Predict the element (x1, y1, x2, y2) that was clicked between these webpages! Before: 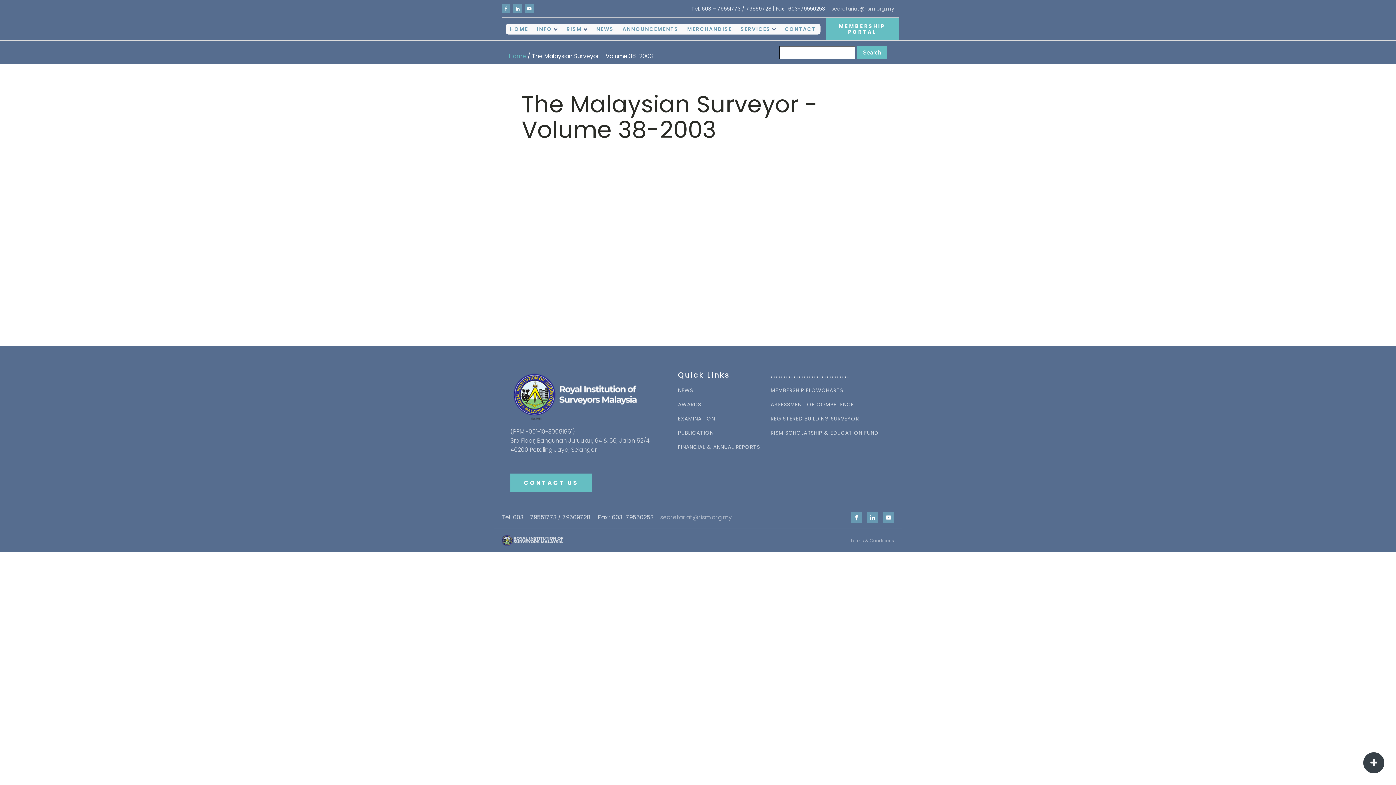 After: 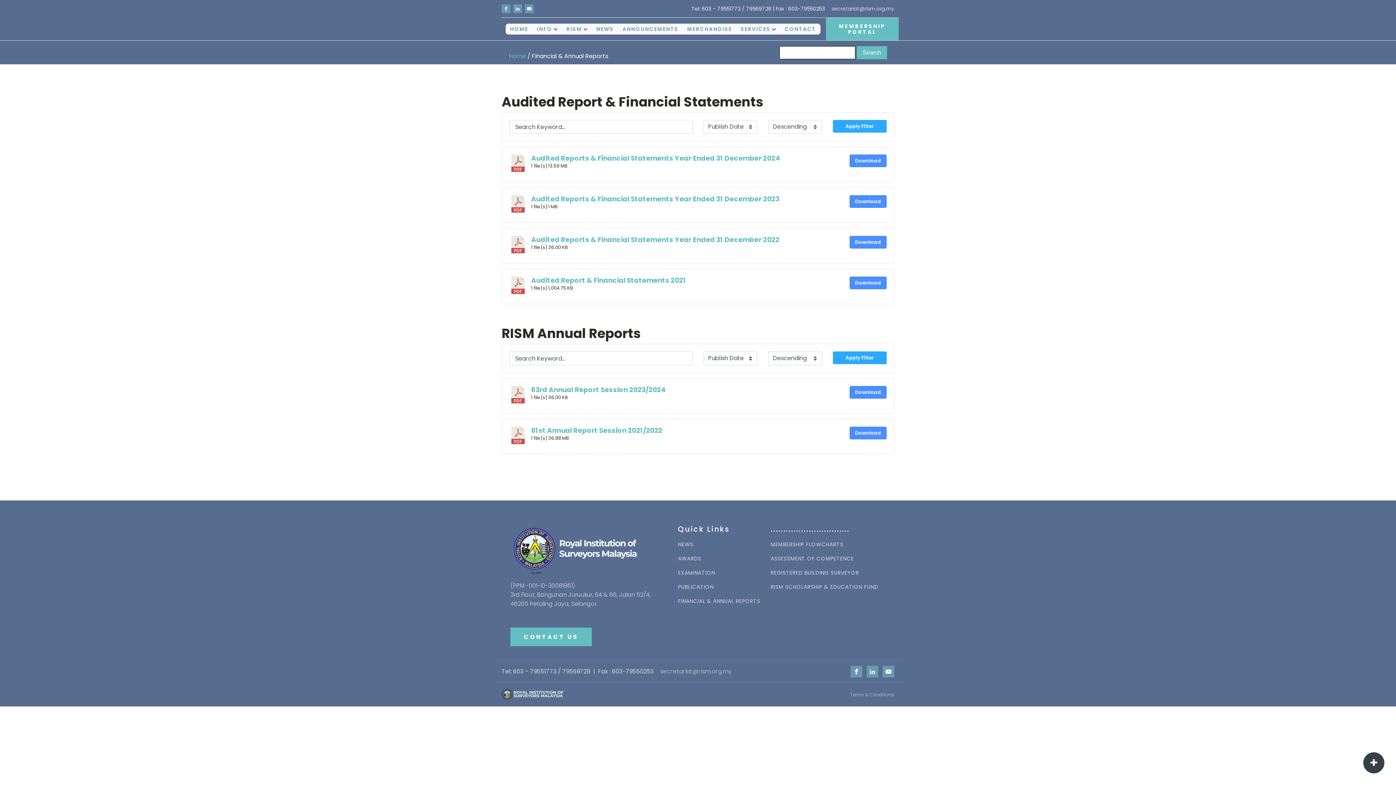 Action: bbox: (678, 444, 760, 450) label: FINANCIAL & ANNUAL REPORTS